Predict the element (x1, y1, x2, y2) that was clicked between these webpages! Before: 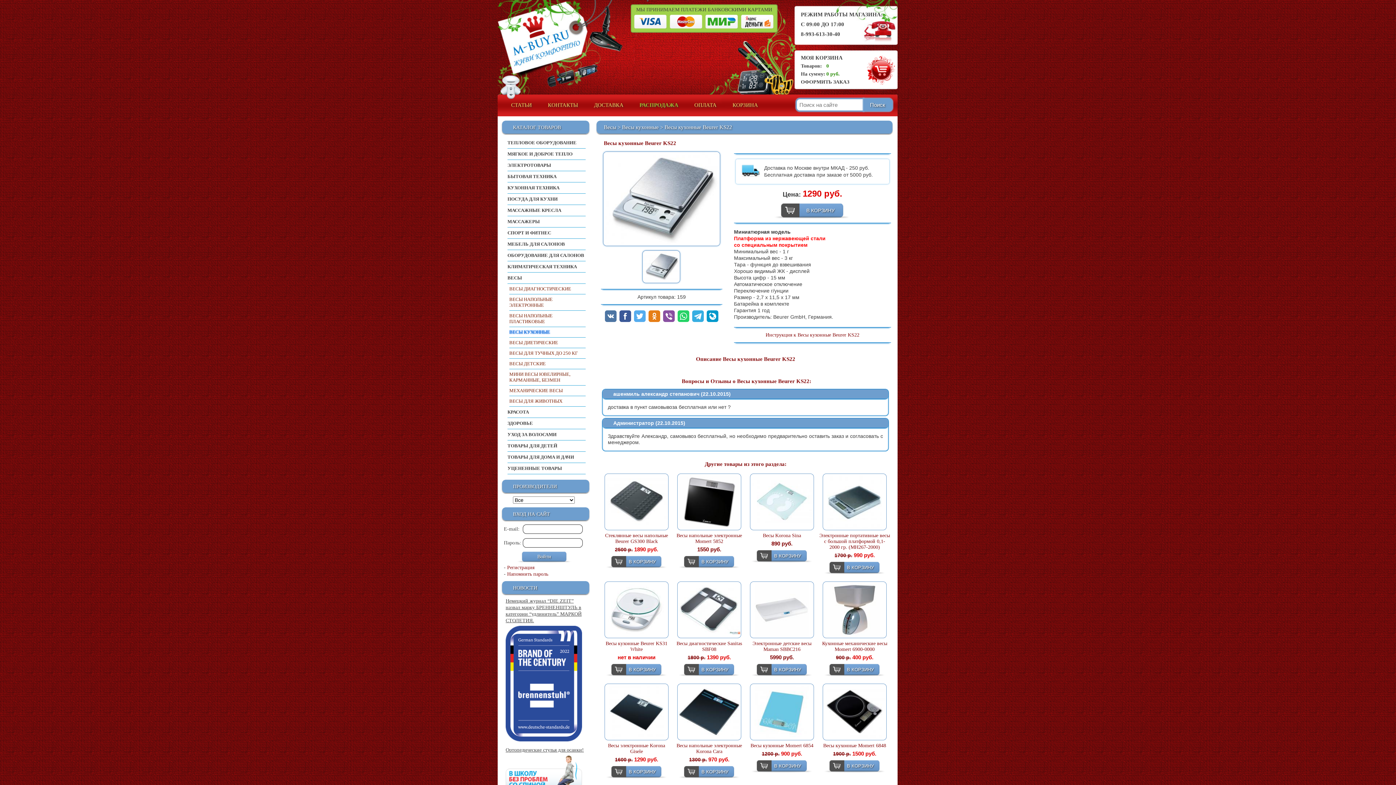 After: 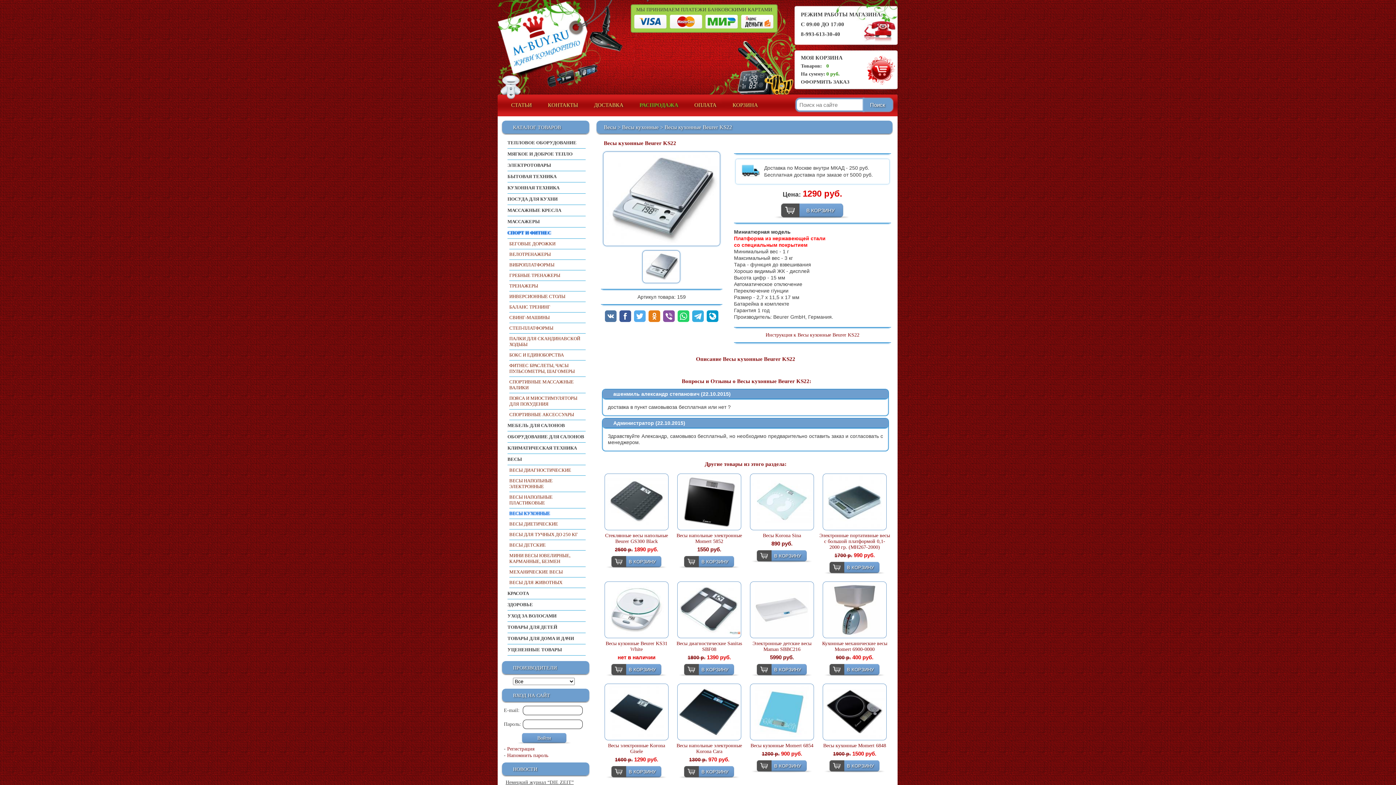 Action: label: СПОРТ И ФИТНЕС bbox: (507, 227, 585, 238)